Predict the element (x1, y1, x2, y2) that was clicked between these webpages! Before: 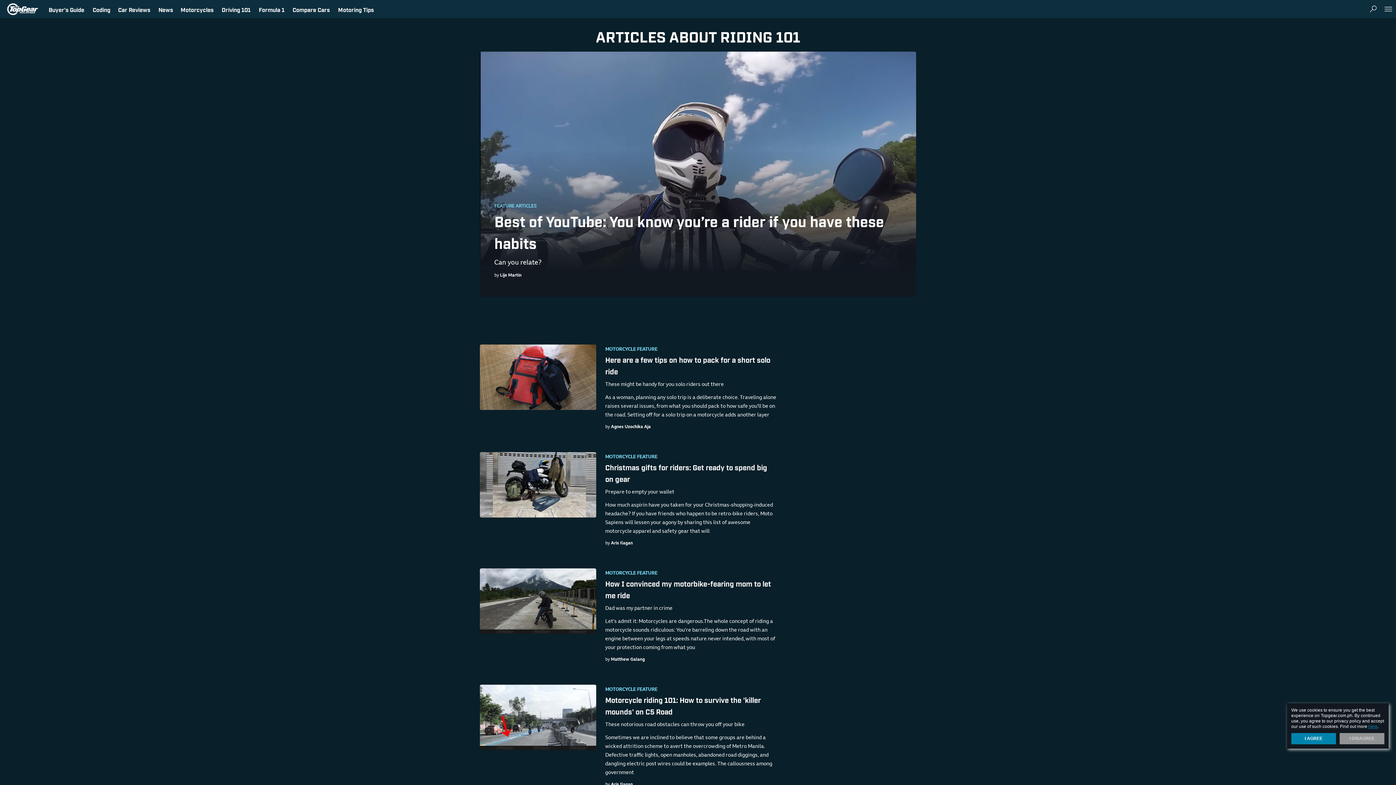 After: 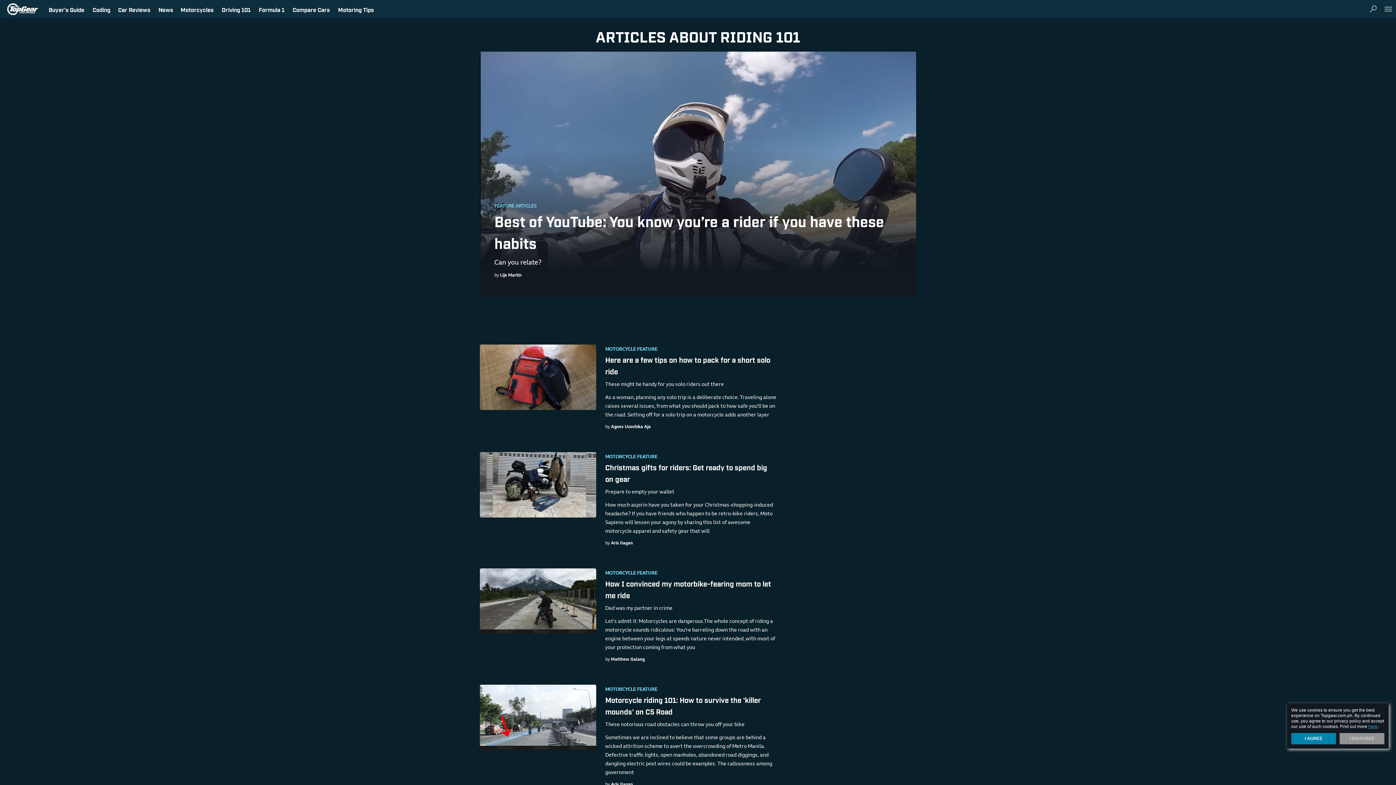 Action: bbox: (1368, 724, 1377, 729) label: here